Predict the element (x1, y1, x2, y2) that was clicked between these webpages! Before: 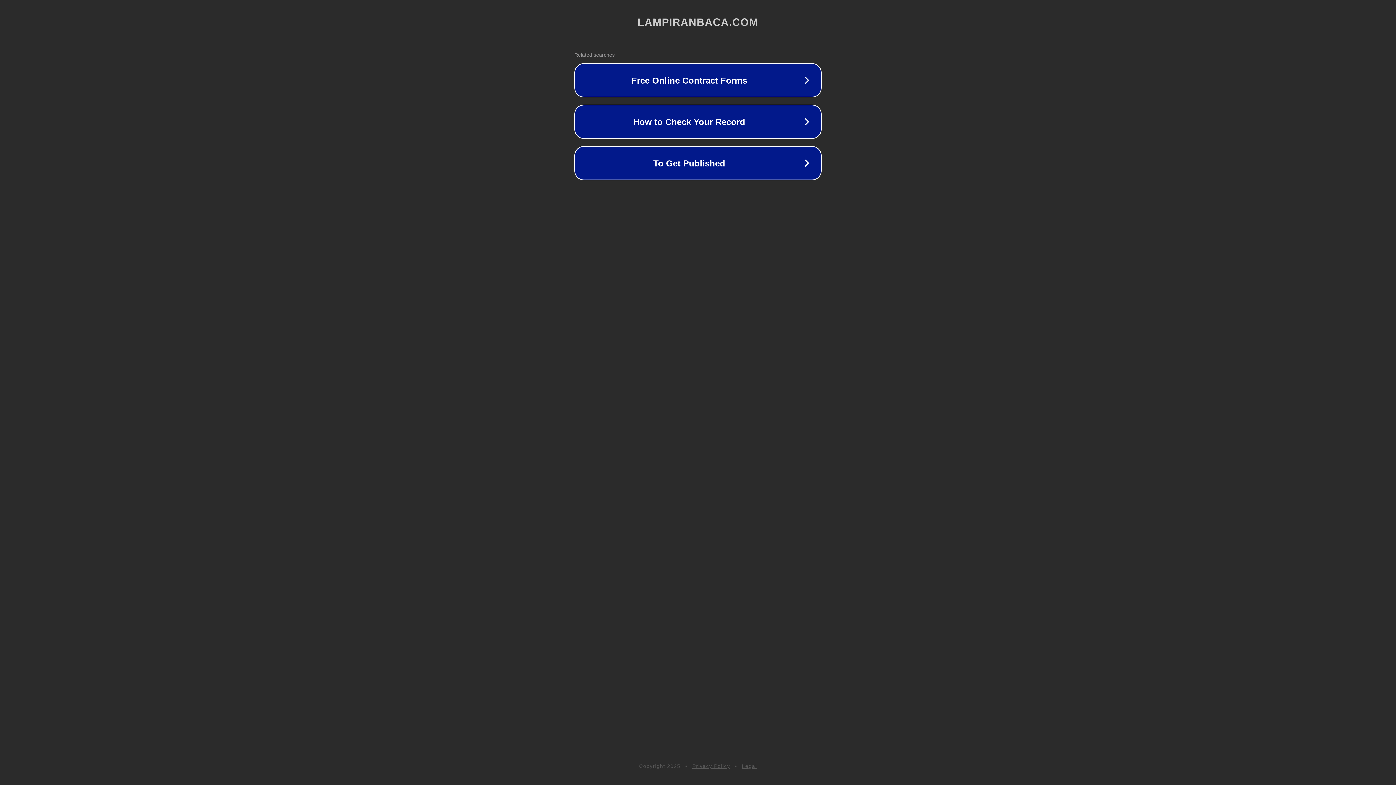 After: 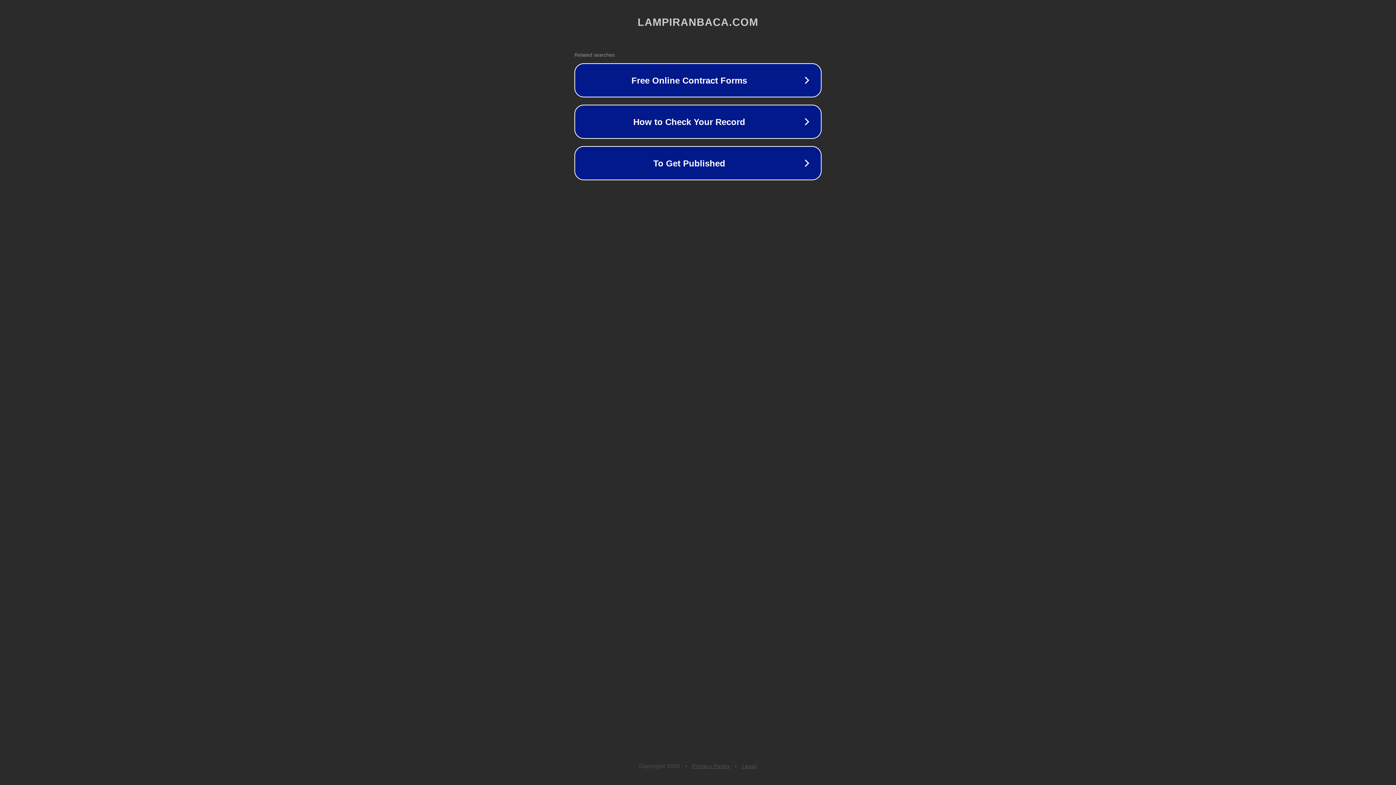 Action: label: Legal bbox: (742, 763, 757, 769)